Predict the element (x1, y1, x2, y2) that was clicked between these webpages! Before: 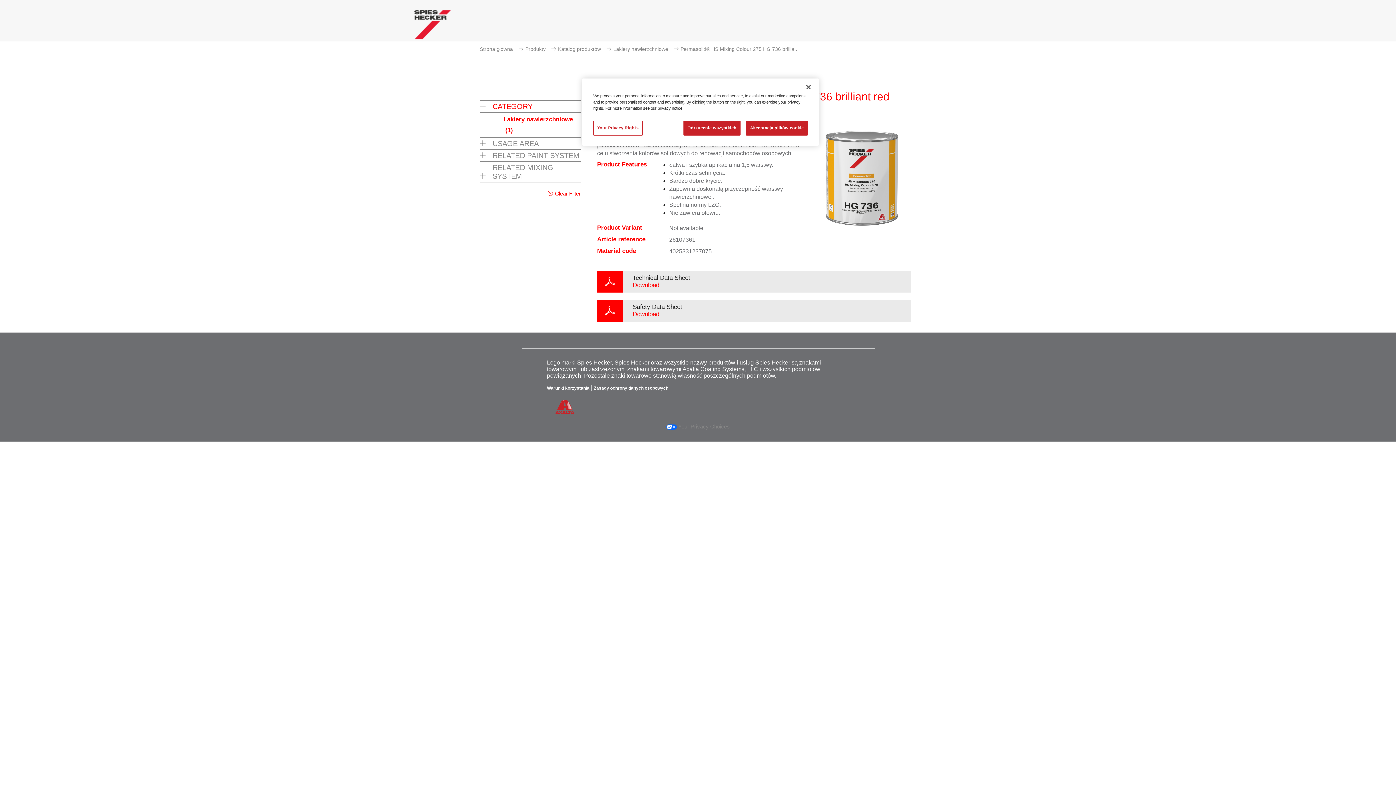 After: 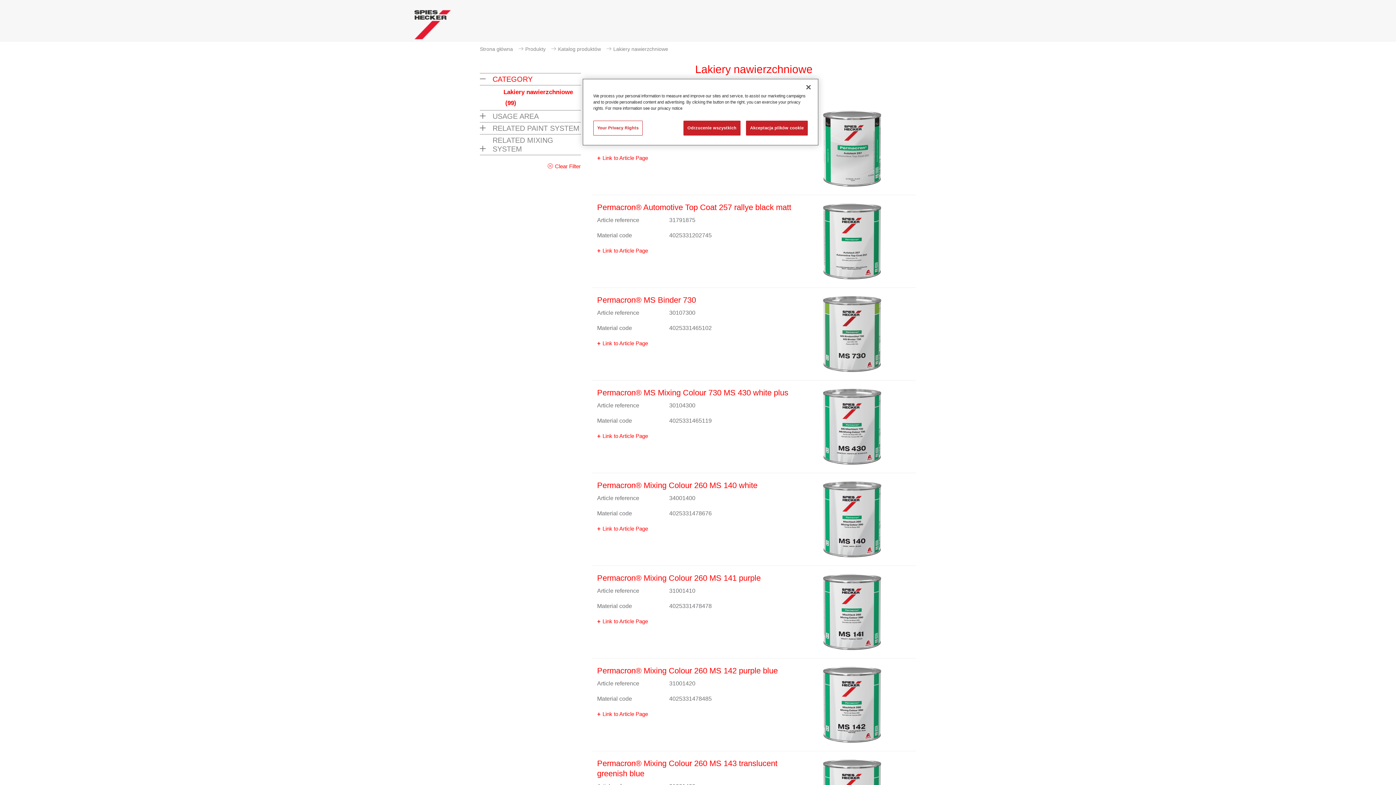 Action: bbox: (606, 46, 668, 52) label: Lakiery nawierzchniowe